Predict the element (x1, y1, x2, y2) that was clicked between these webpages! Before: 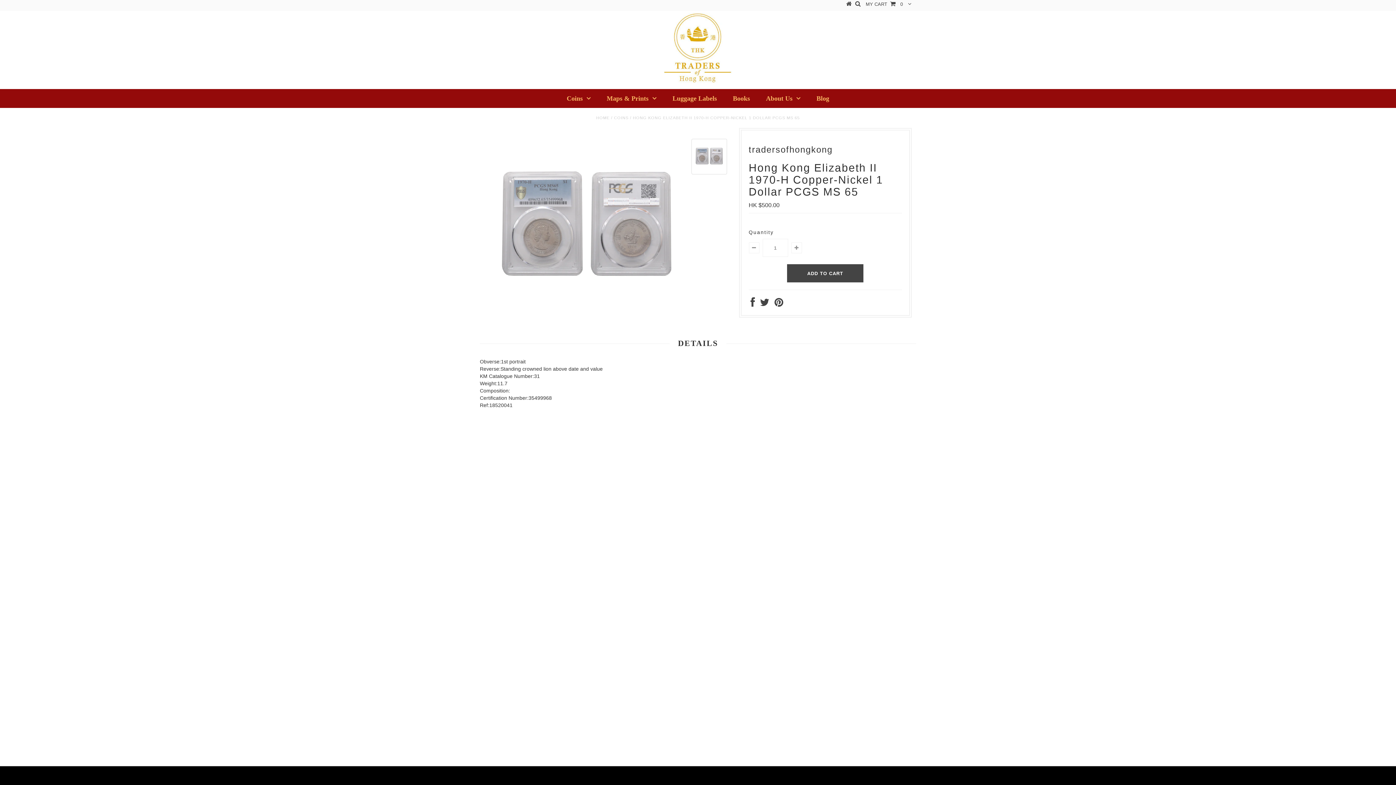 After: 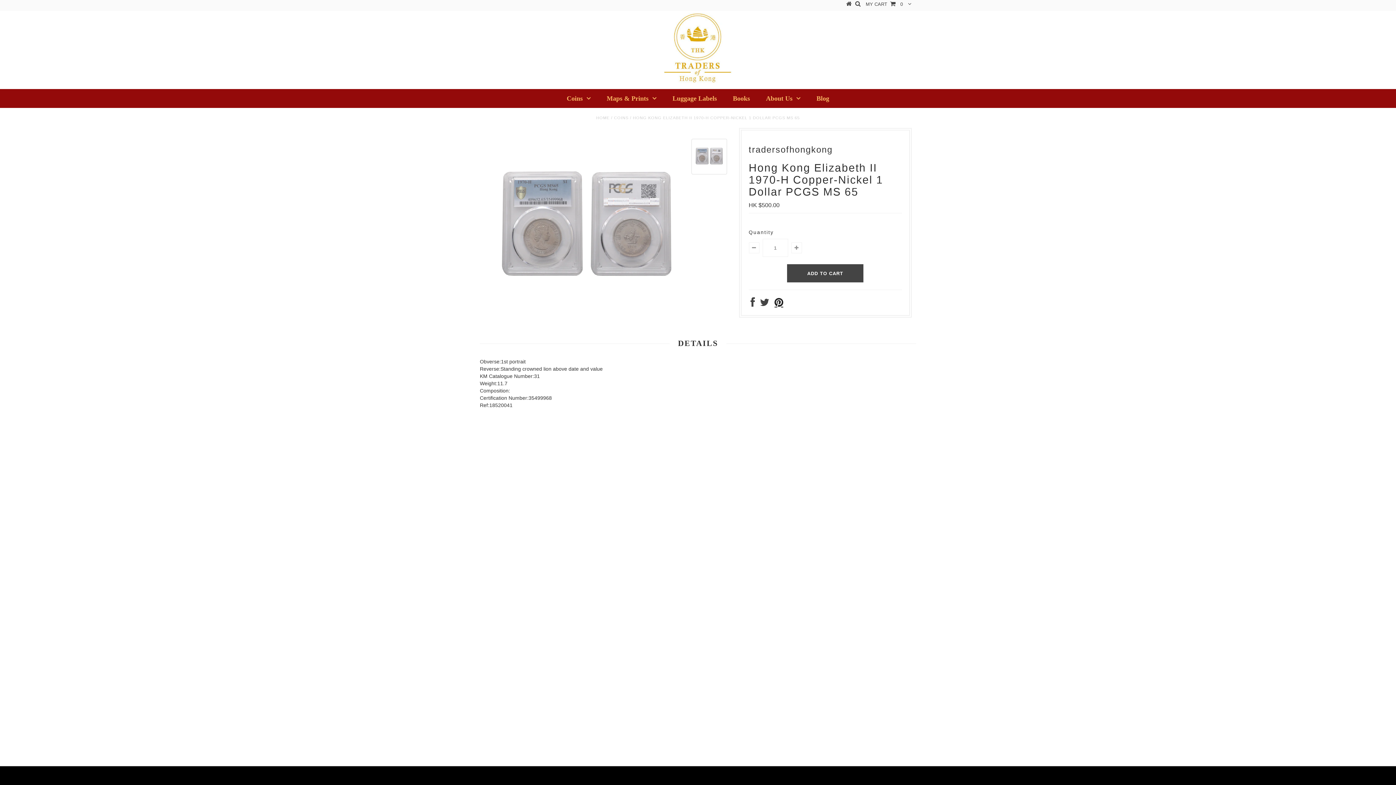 Action: bbox: (774, 301, 783, 307)